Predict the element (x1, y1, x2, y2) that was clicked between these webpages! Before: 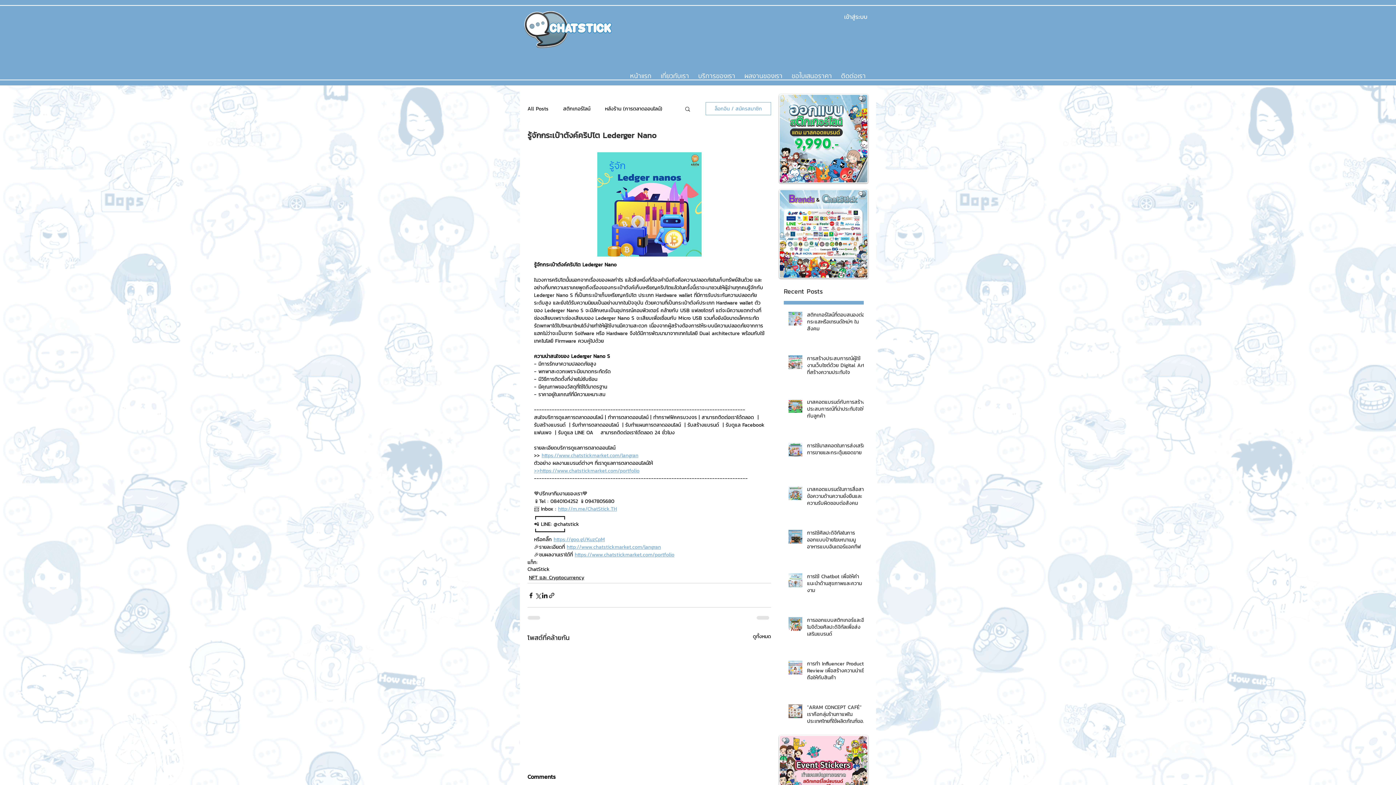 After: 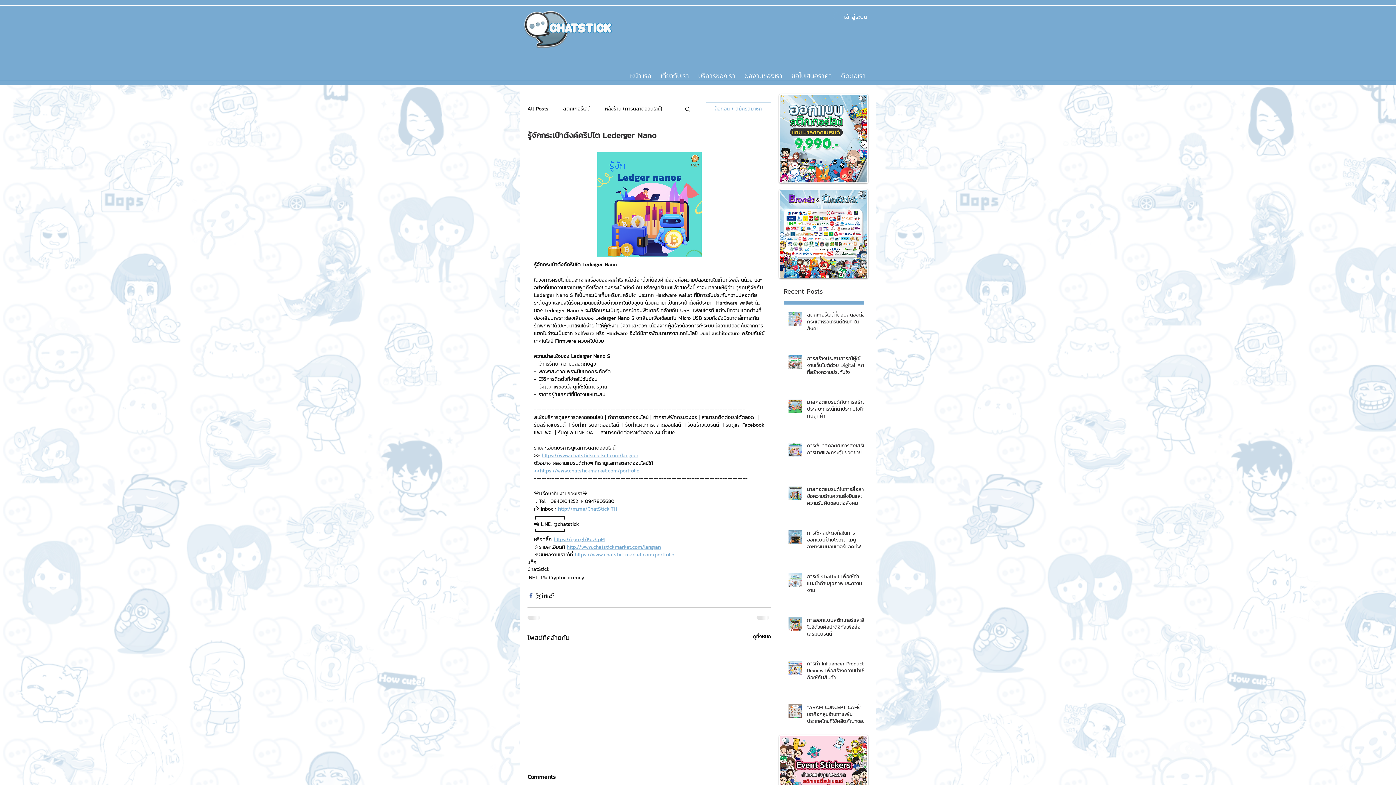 Action: bbox: (527, 592, 534, 599) label: แชร์ทาง Facebook